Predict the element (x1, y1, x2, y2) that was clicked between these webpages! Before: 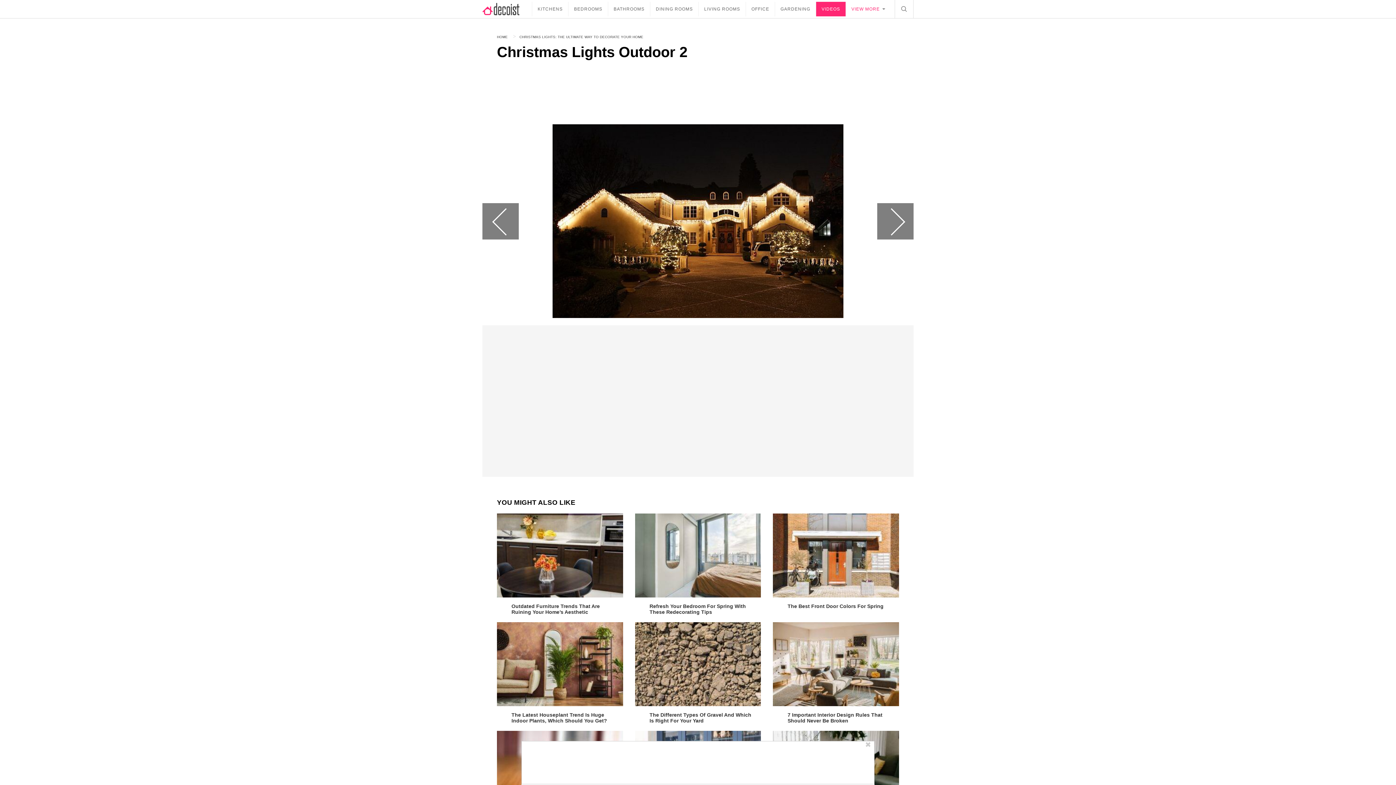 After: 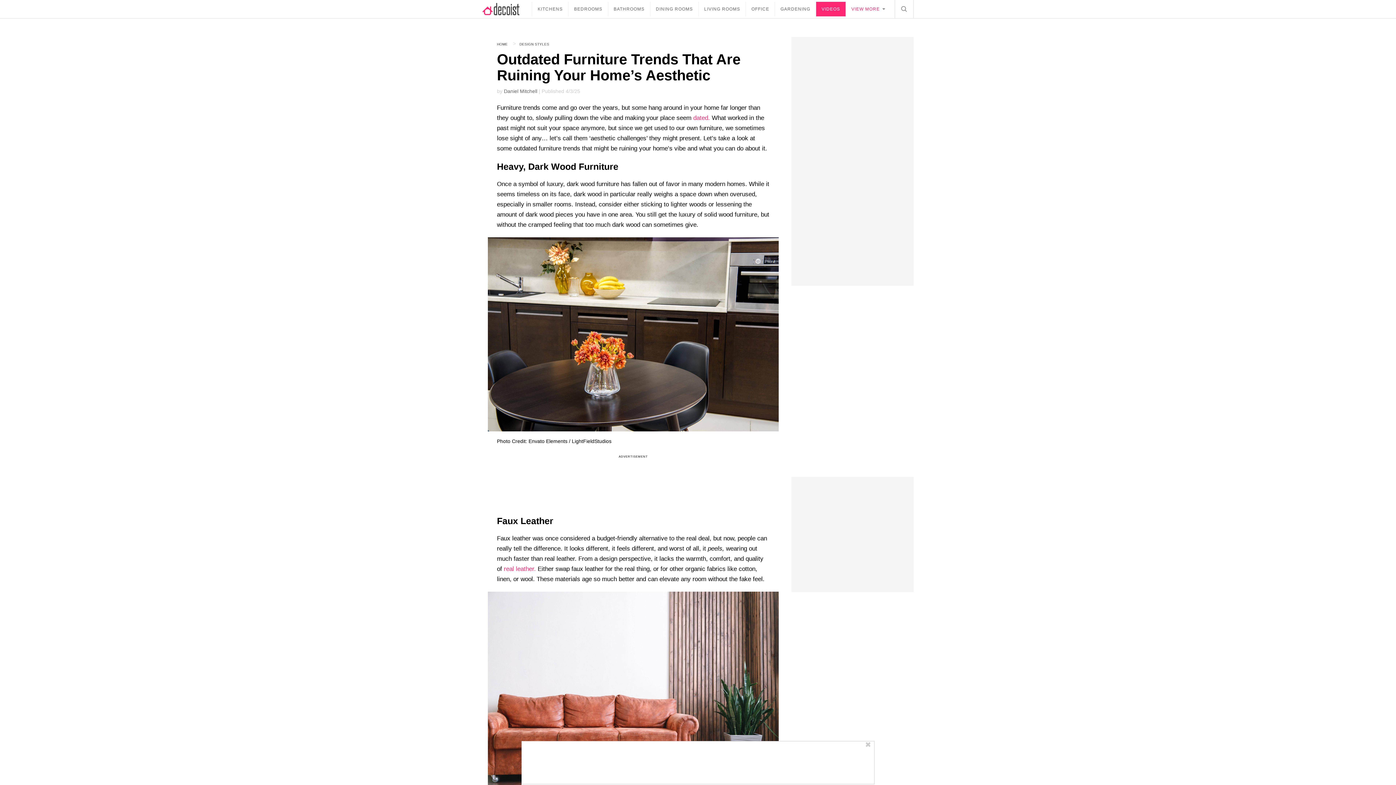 Action: bbox: (497, 513, 623, 597)